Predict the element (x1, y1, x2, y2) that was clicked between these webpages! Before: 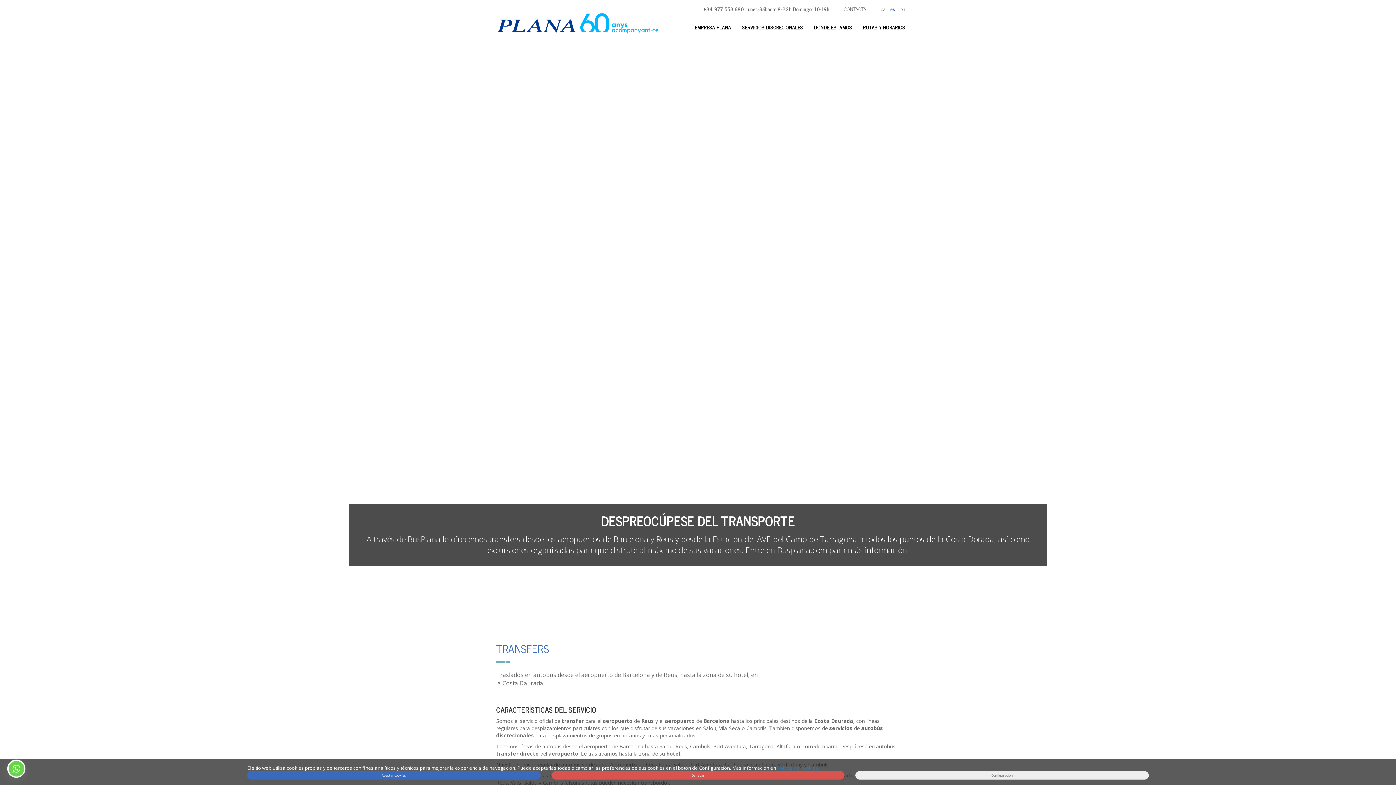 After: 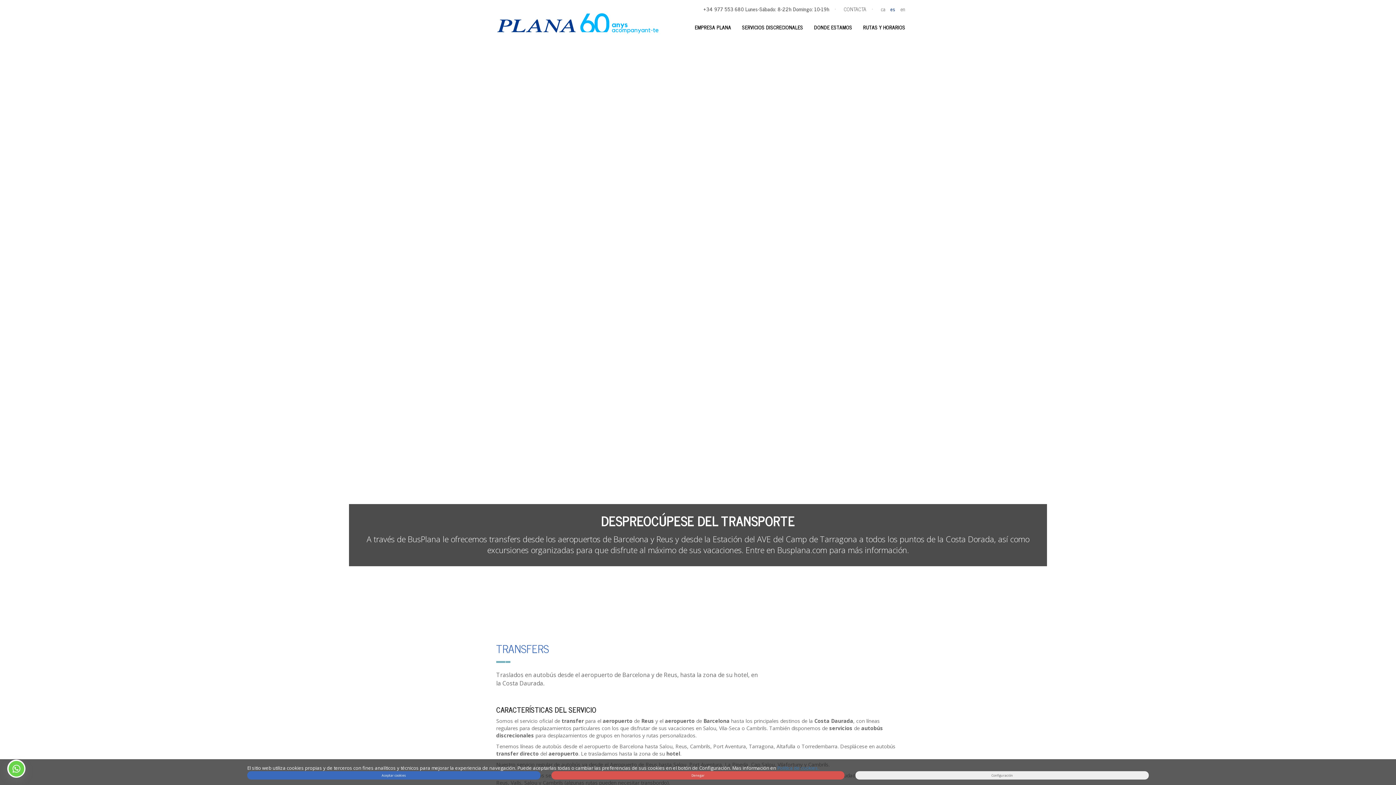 Action: bbox: (7, 760, 25, 778)